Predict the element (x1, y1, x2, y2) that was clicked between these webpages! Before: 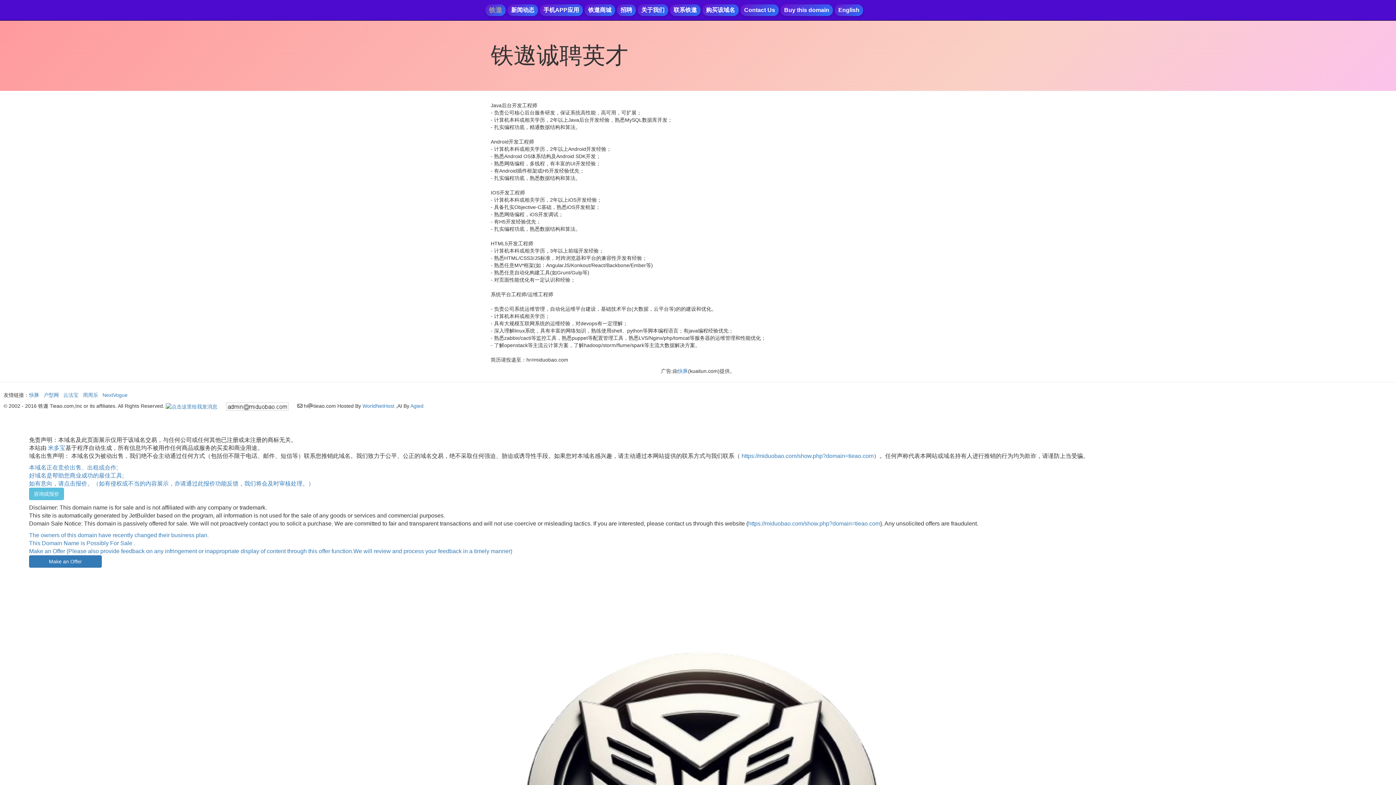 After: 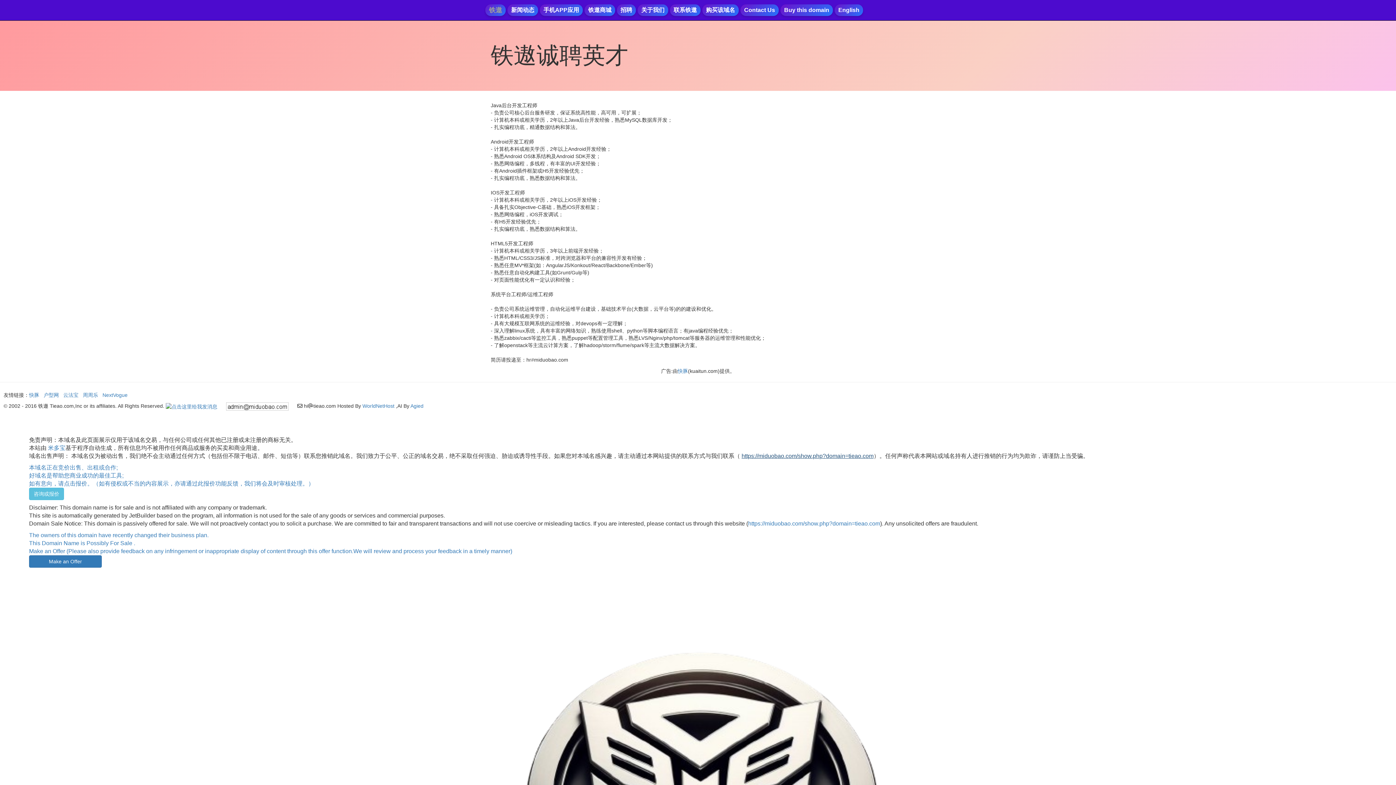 Action: label: https://miduobao.com/show.php?domain=tieao.com bbox: (741, 453, 873, 459)